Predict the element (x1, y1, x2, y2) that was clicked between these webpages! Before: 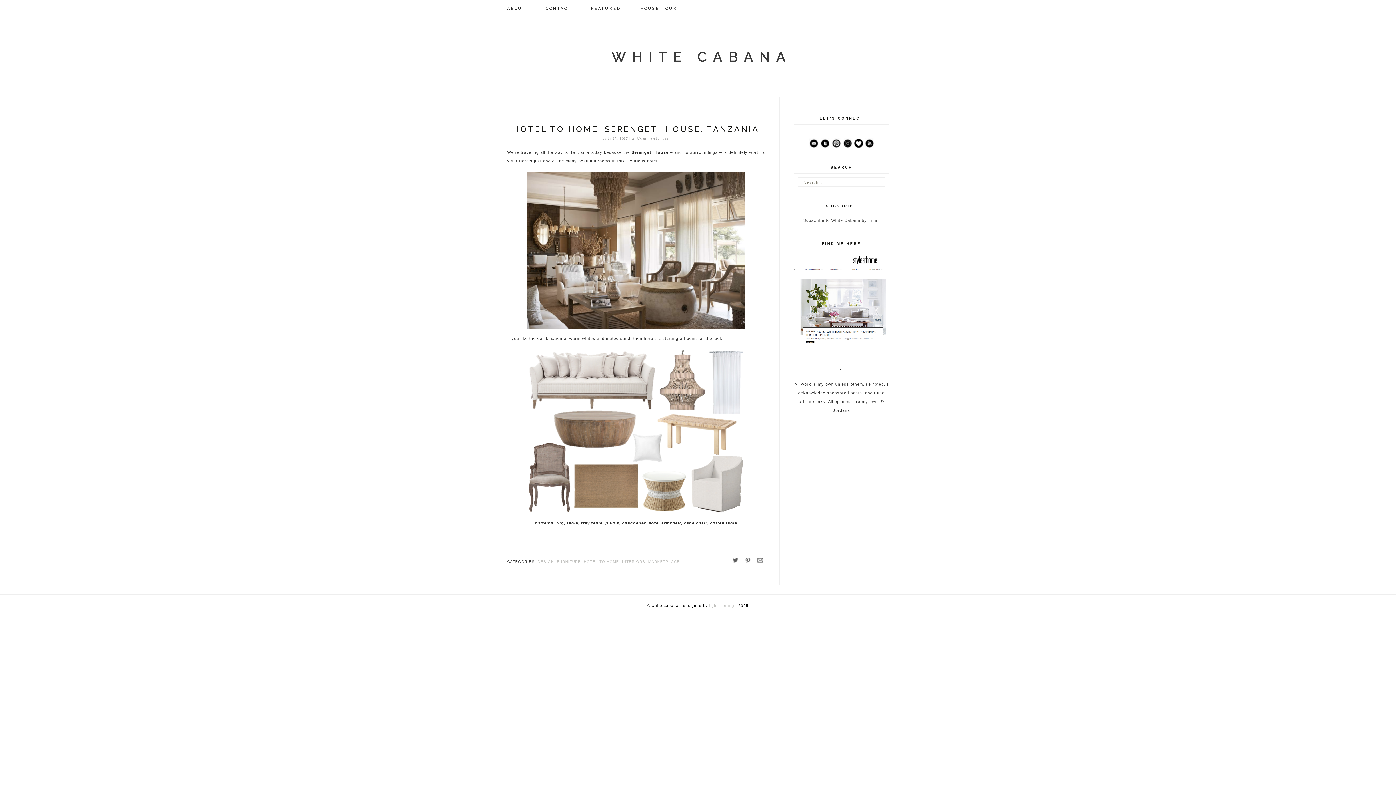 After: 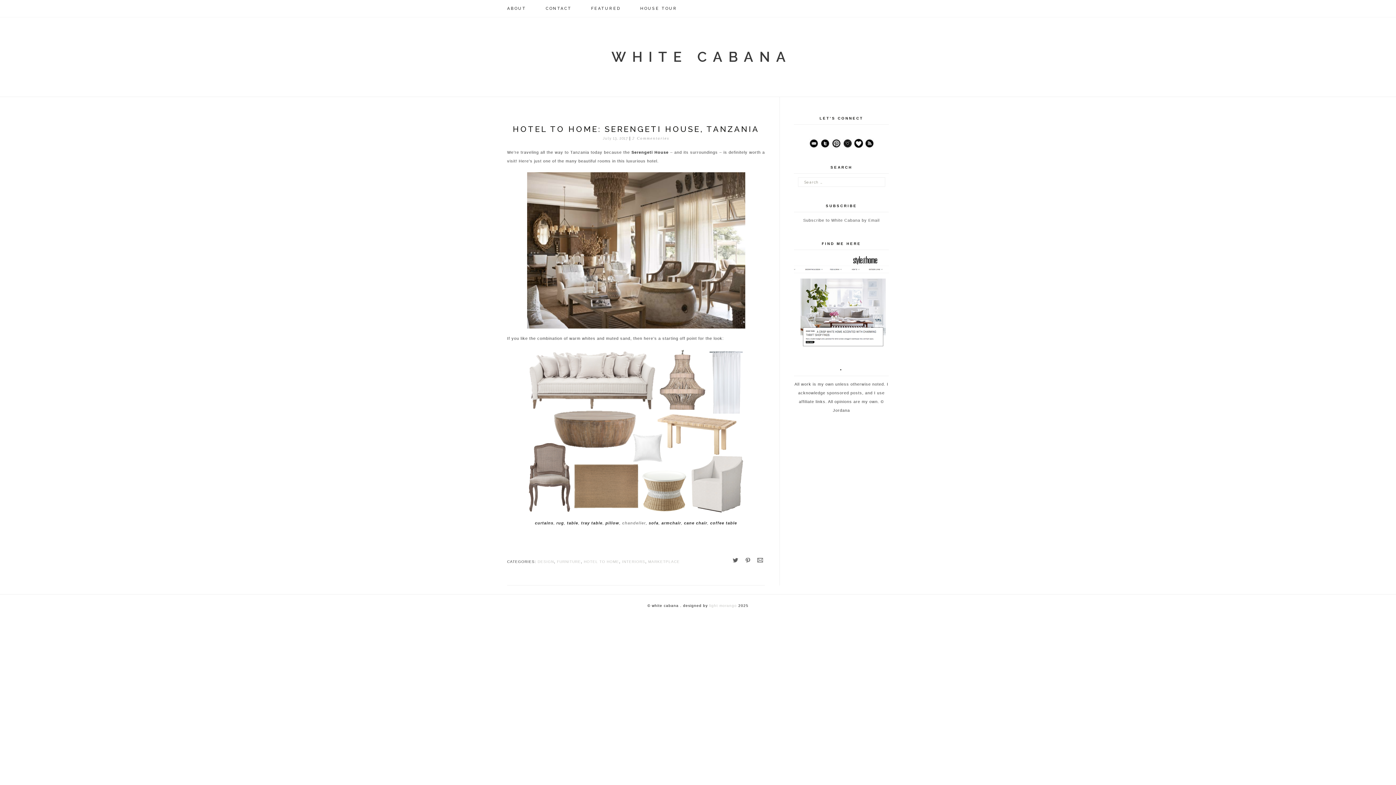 Action: bbox: (622, 520, 646, 525) label: chandelier